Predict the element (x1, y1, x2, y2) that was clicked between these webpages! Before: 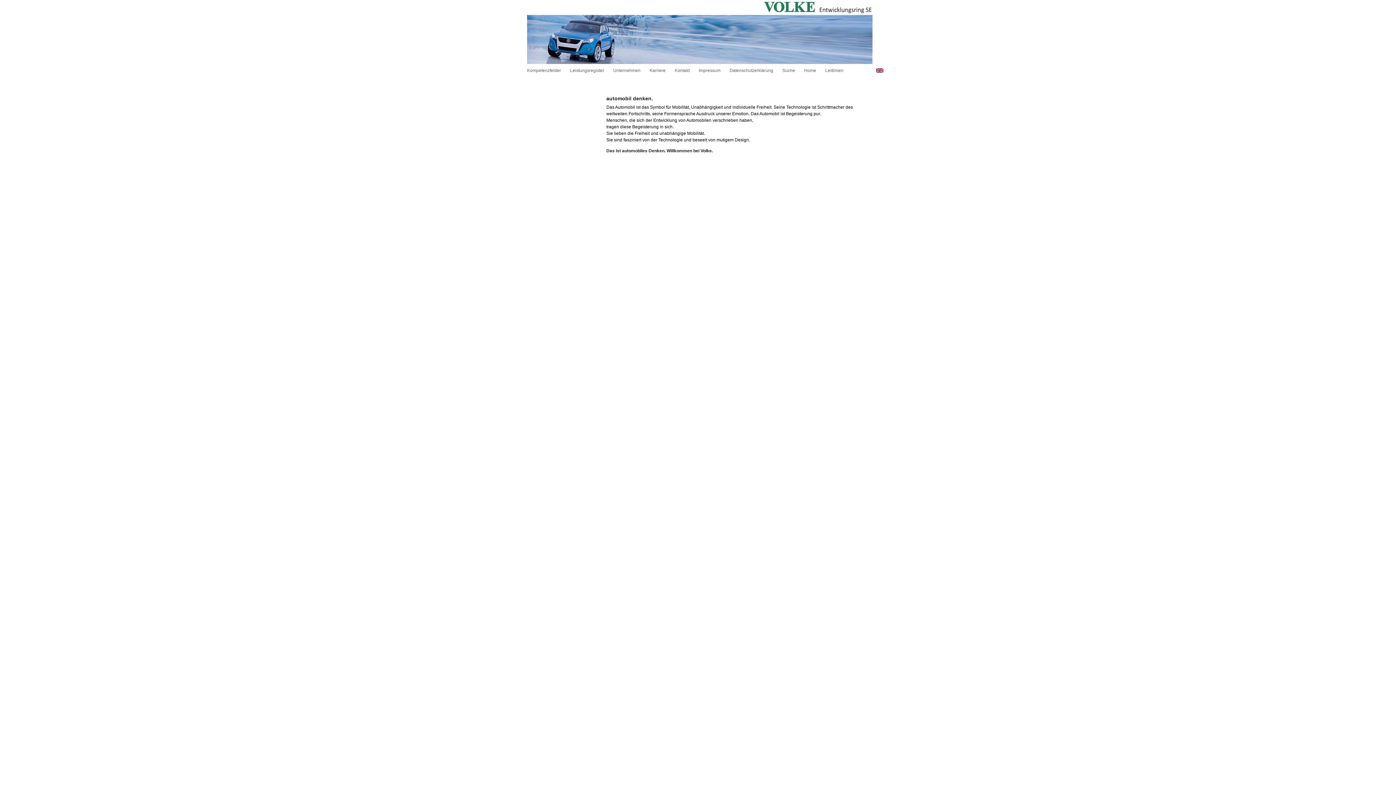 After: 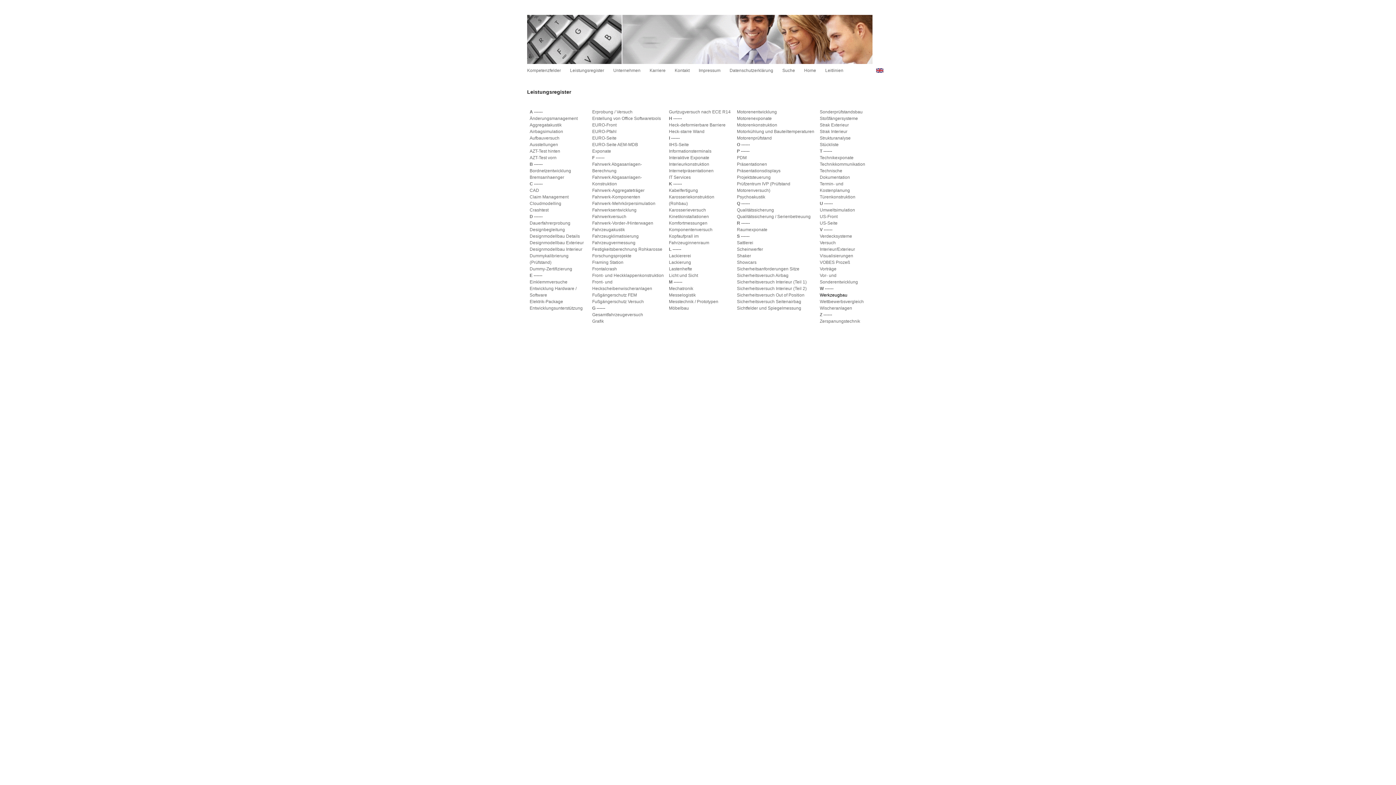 Action: label: Leistungsregister bbox: (570, 68, 604, 73)